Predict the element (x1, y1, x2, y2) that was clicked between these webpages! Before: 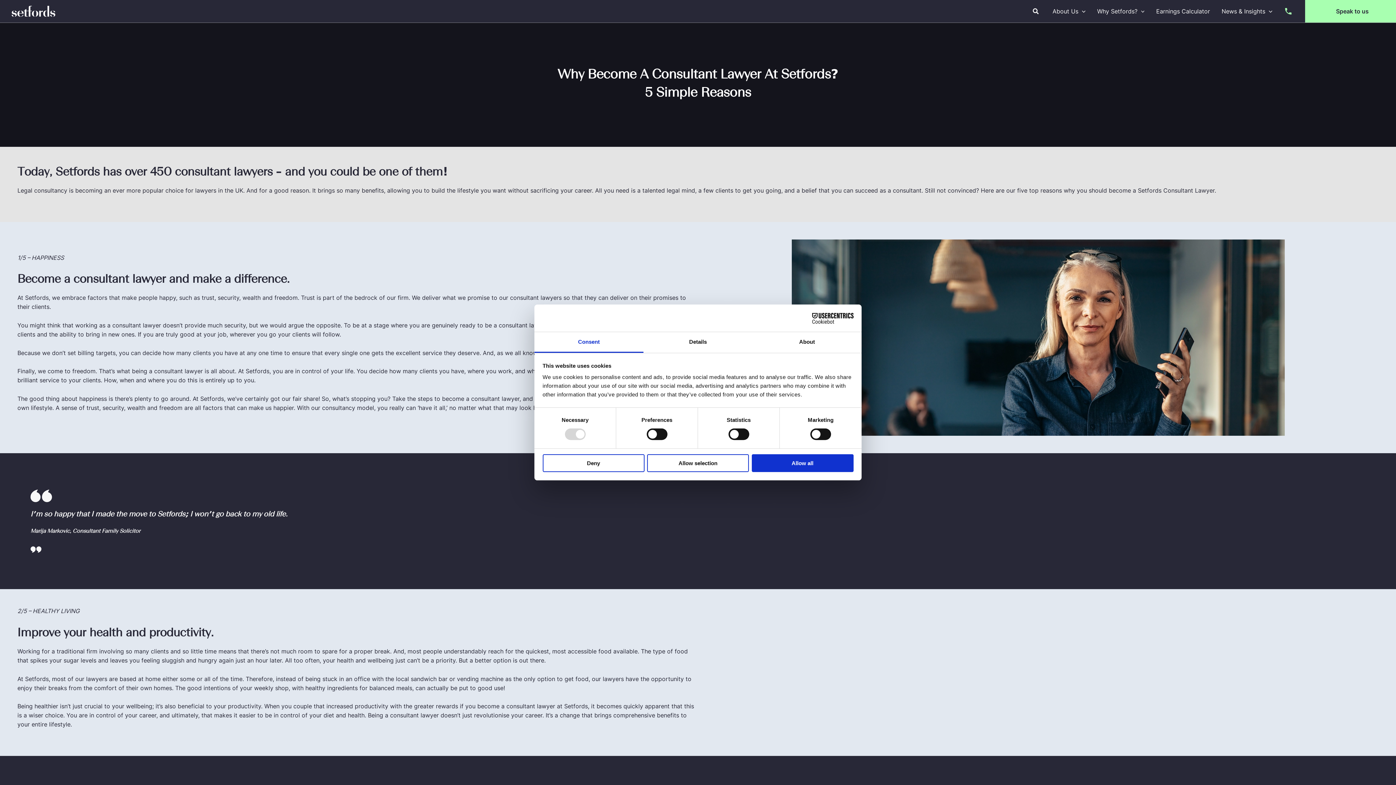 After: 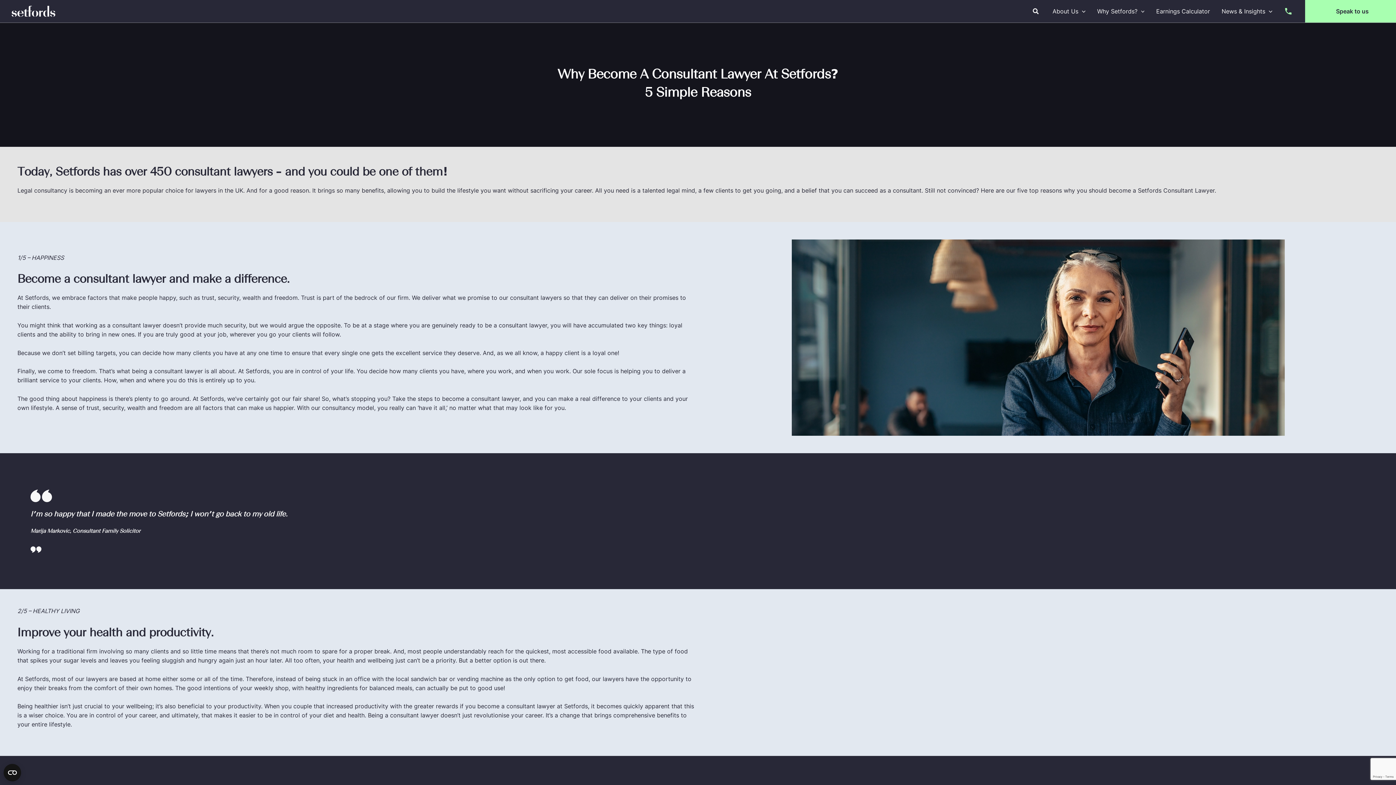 Action: label: Allow selection bbox: (647, 454, 749, 472)